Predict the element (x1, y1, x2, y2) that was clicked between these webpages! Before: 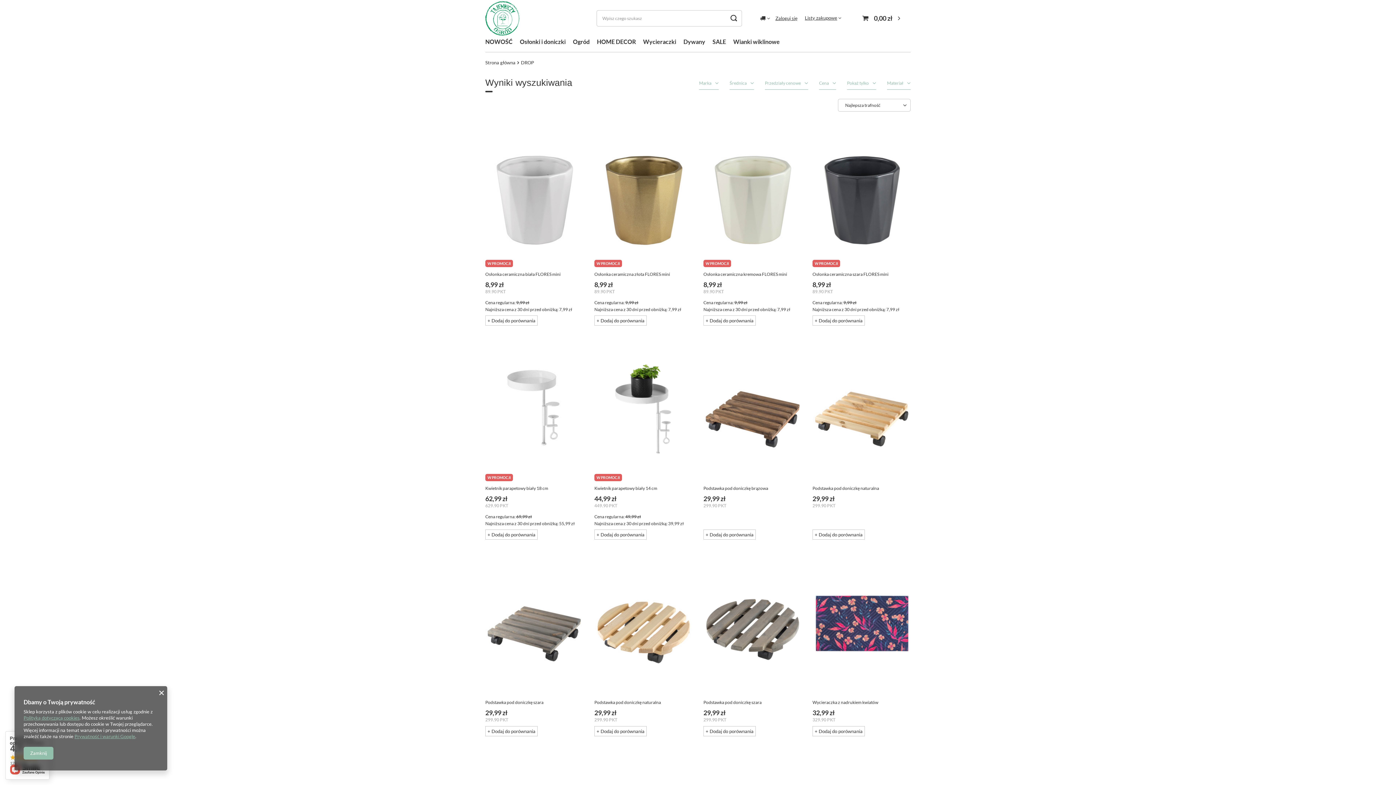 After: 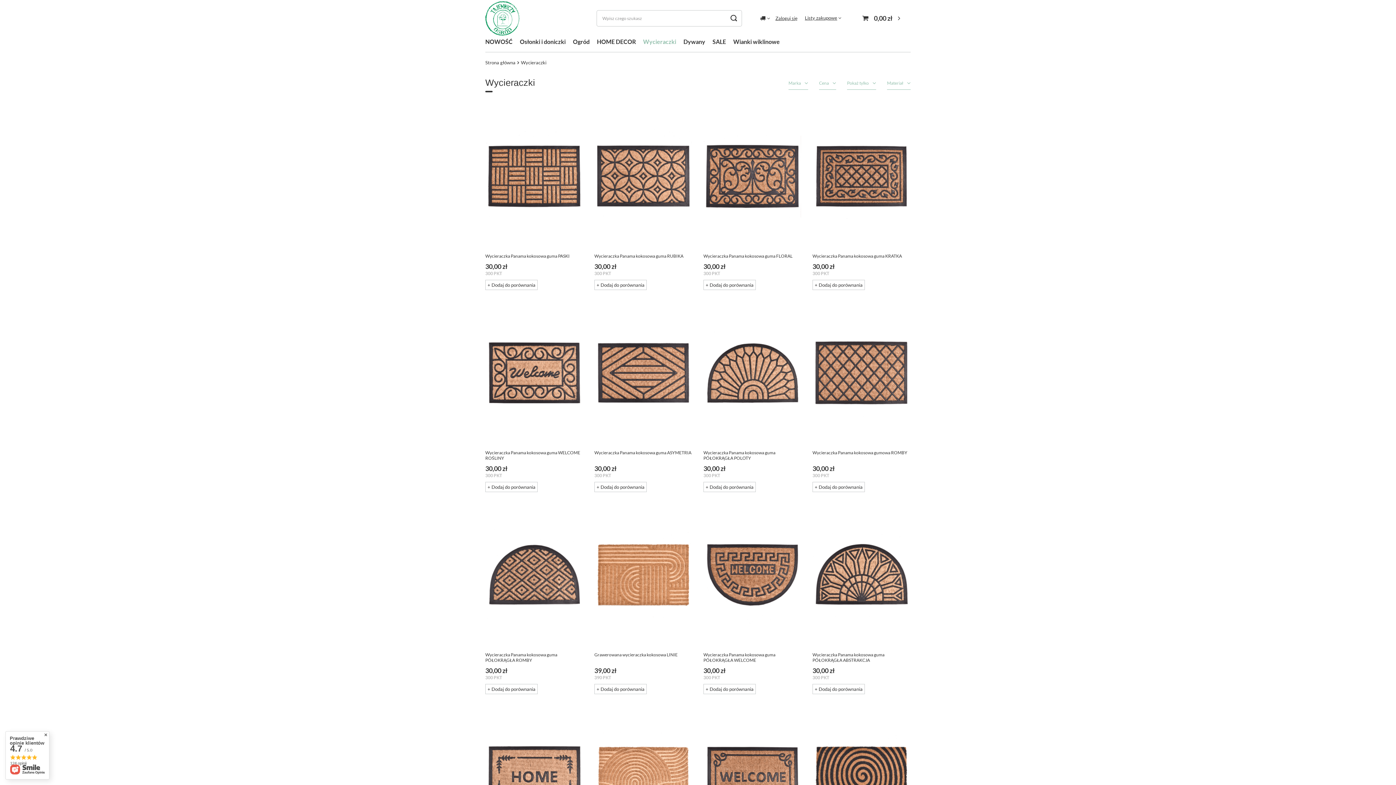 Action: bbox: (639, 36, 680, 48) label: Wycieraczki